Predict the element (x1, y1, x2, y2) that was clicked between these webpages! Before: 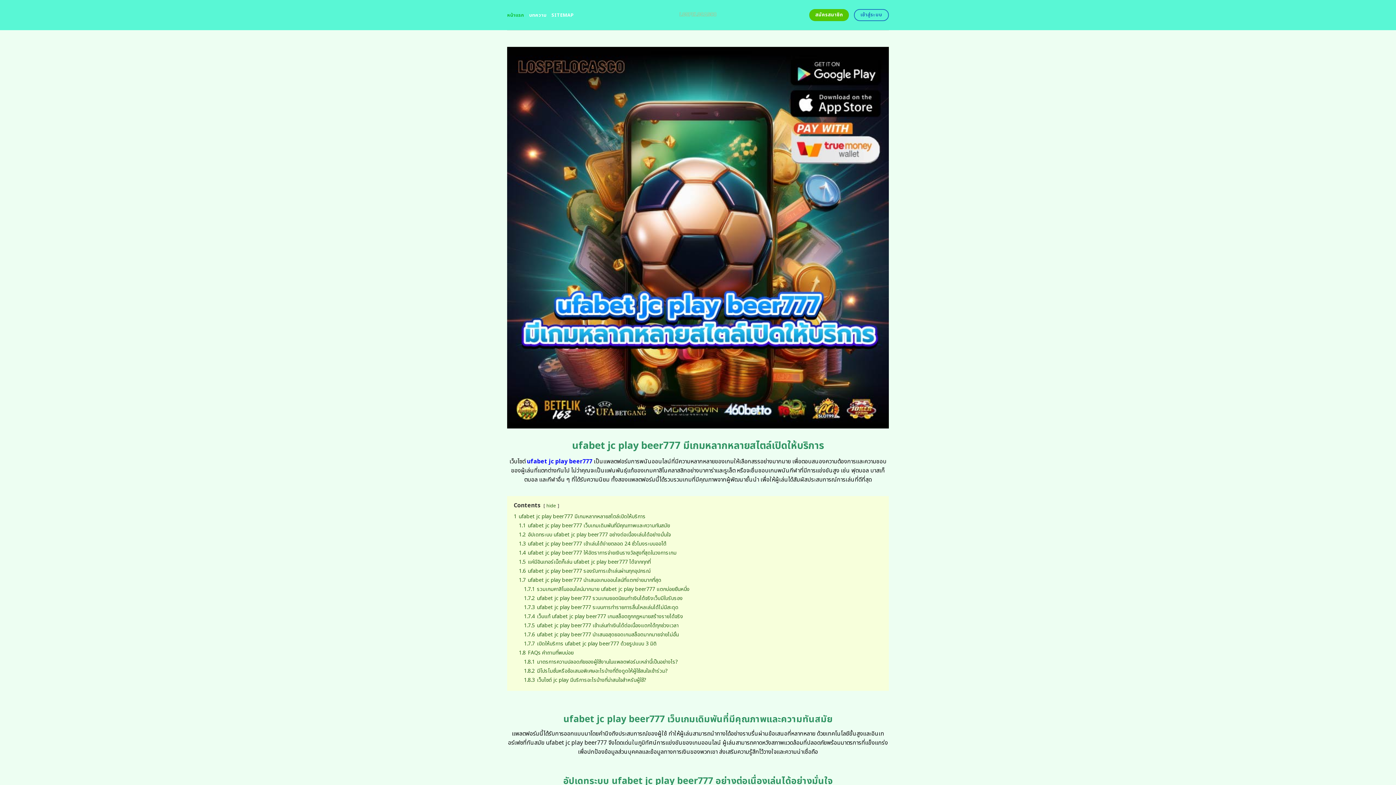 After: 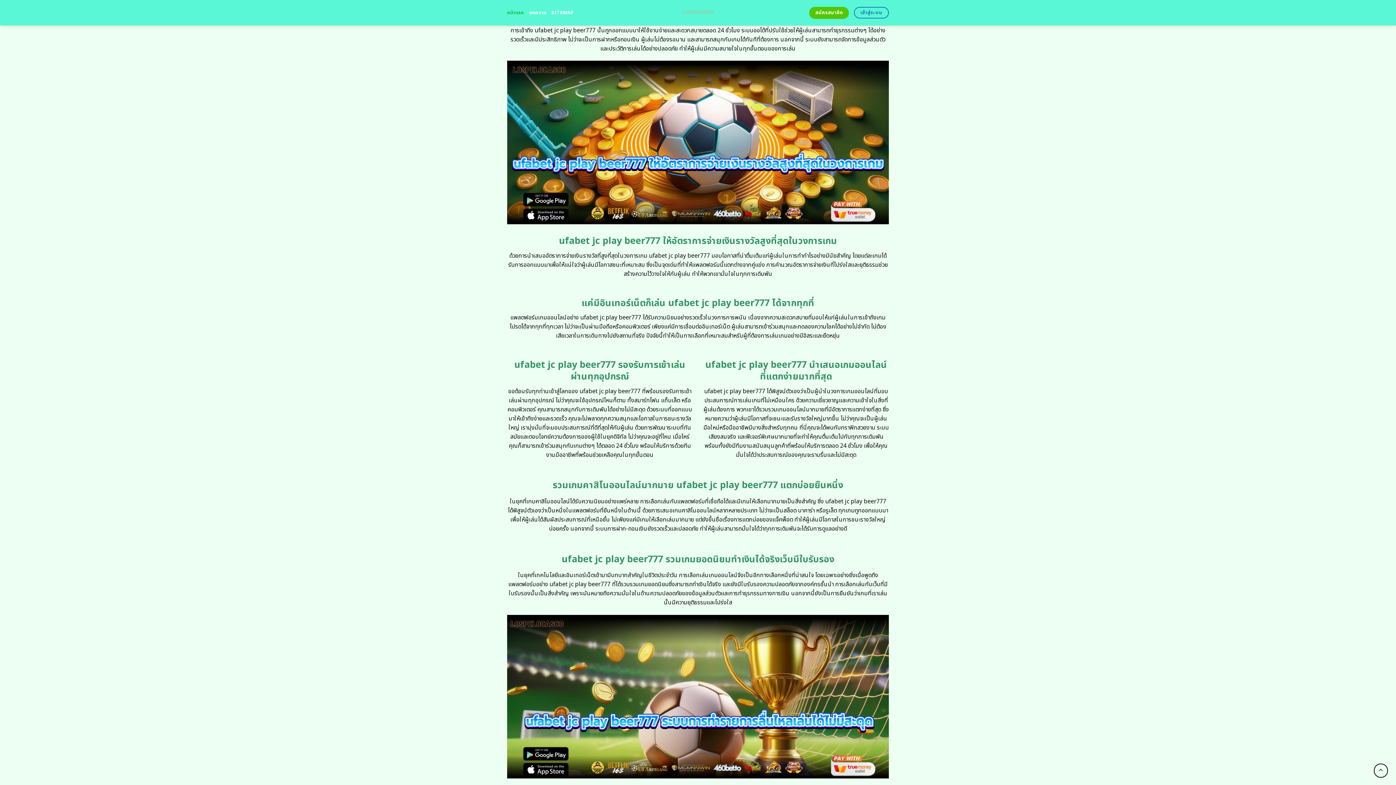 Action: label: 1.3 ufabet jc play beer777 เข้าเล่นได้ง่ายตลอด 24 ชั่วโมงระบบออโต้ bbox: (518, 540, 666, 547)